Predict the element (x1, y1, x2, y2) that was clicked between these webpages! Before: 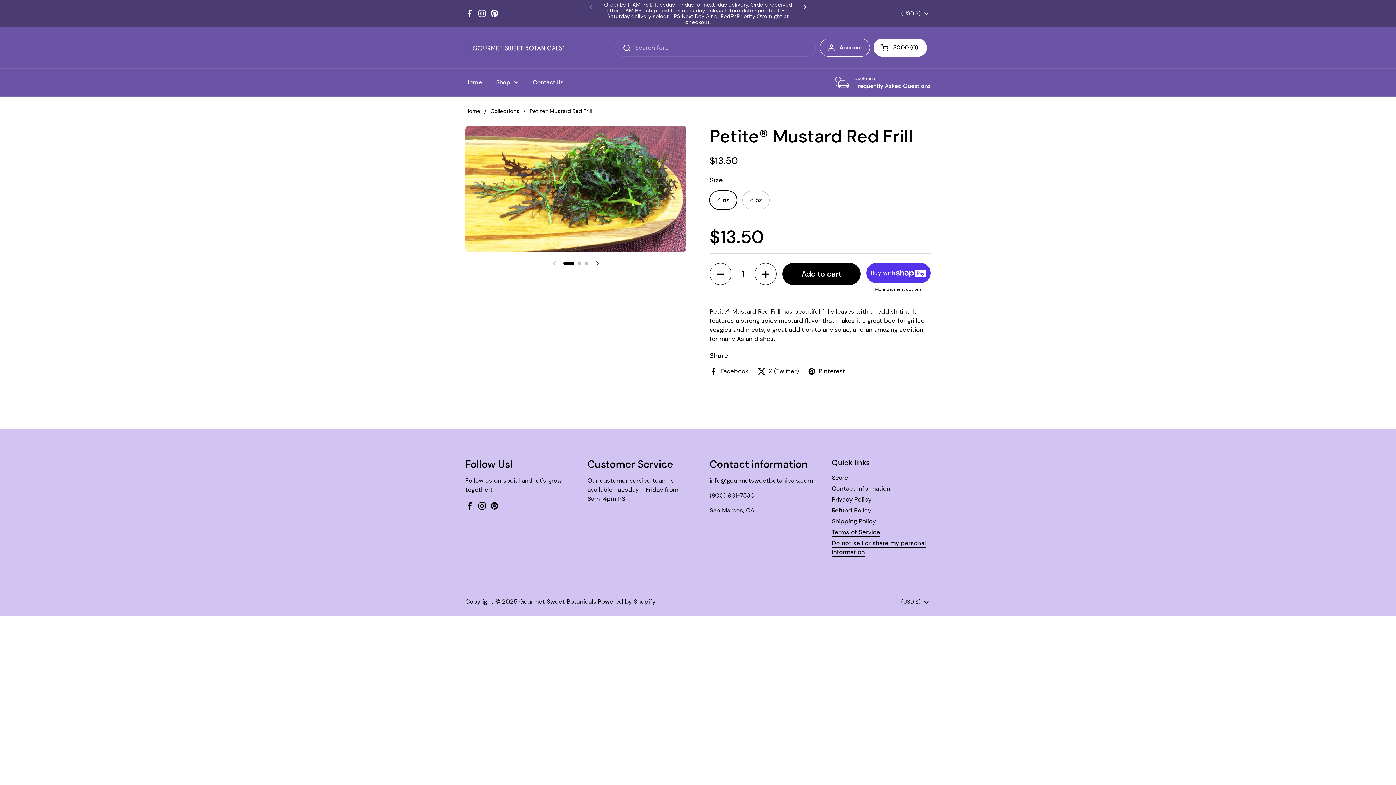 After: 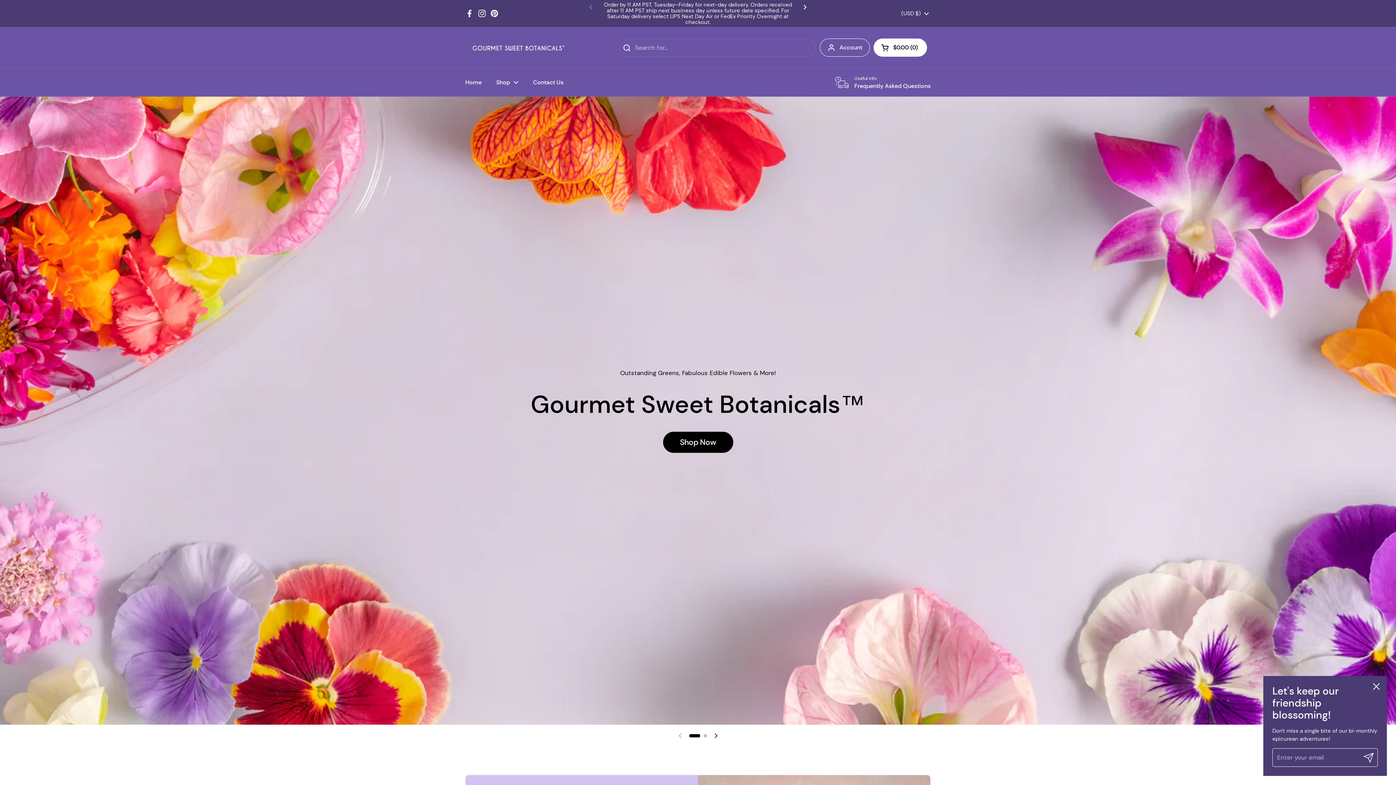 Action: bbox: (465, 107, 480, 114) label: Home